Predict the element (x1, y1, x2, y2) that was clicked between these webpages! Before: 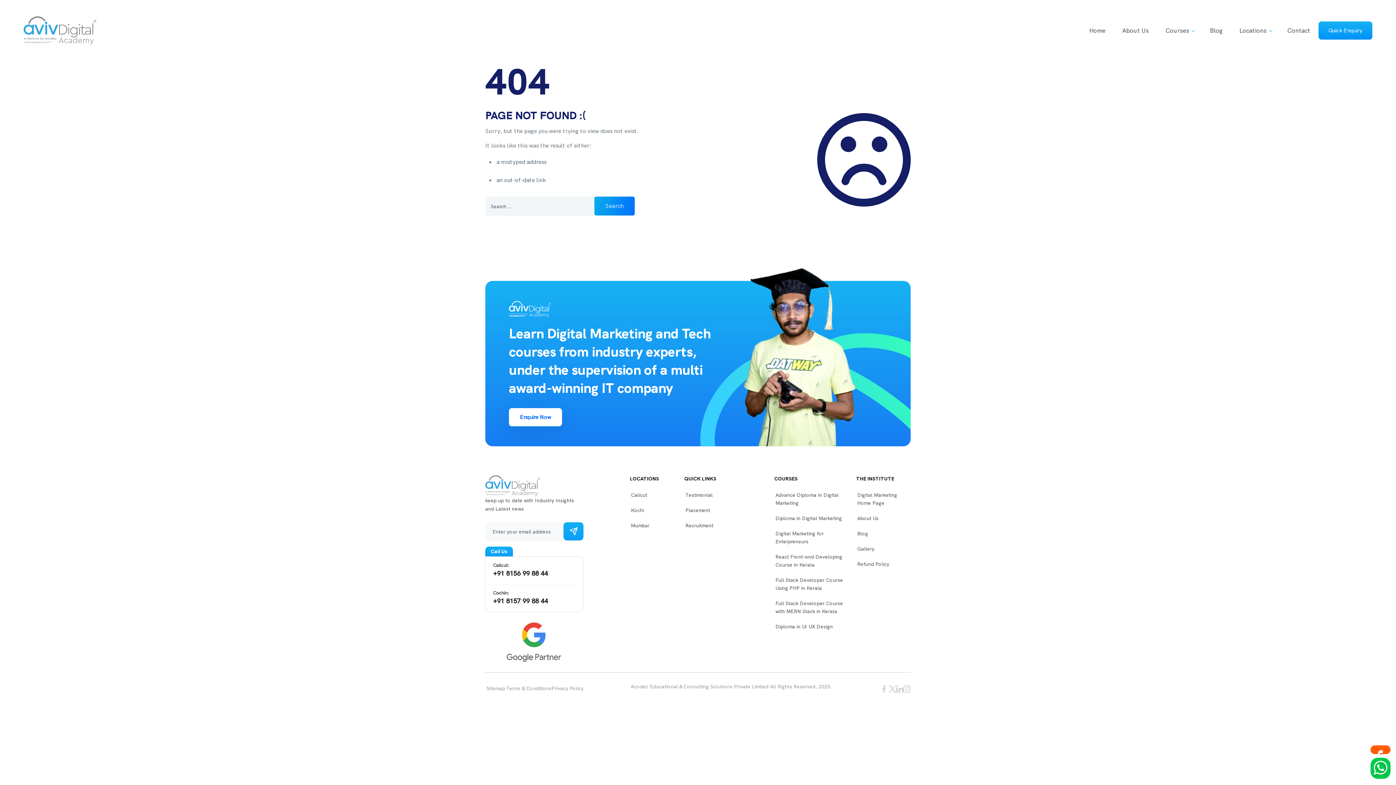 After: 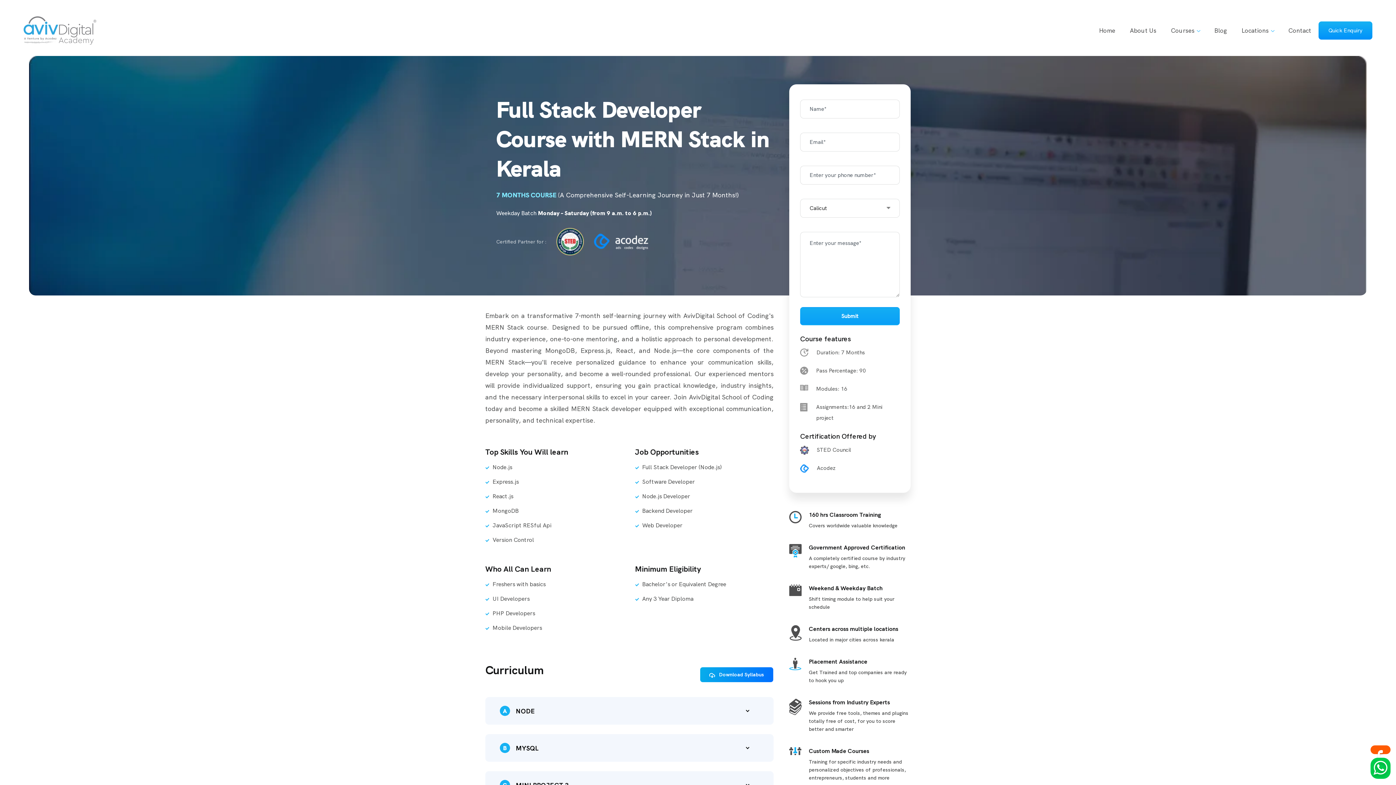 Action: label: Full Stack Developer Course with MERN Stack in Kerala bbox: (775, 599, 847, 615)